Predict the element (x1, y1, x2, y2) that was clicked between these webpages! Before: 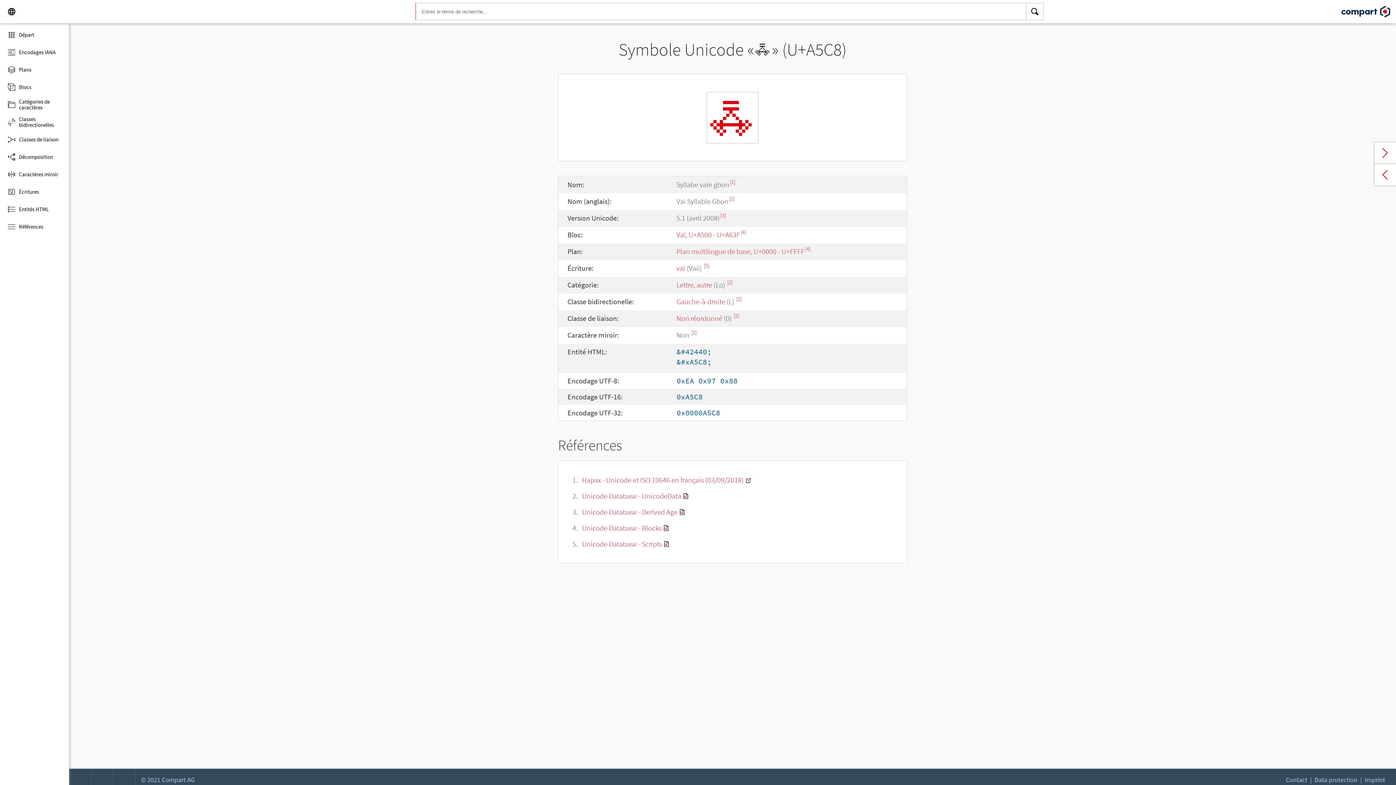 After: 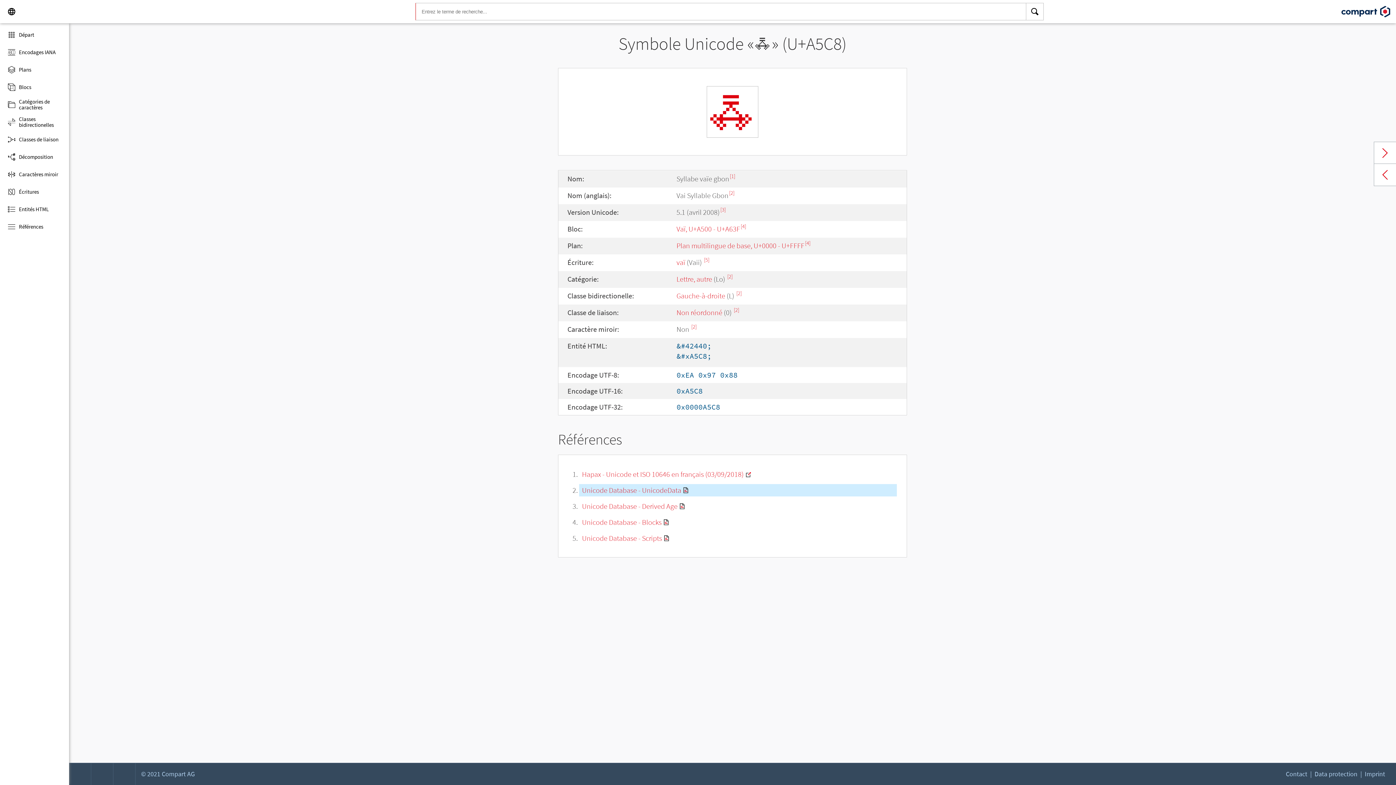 Action: bbox: (729, 195, 734, 202) label: [2]